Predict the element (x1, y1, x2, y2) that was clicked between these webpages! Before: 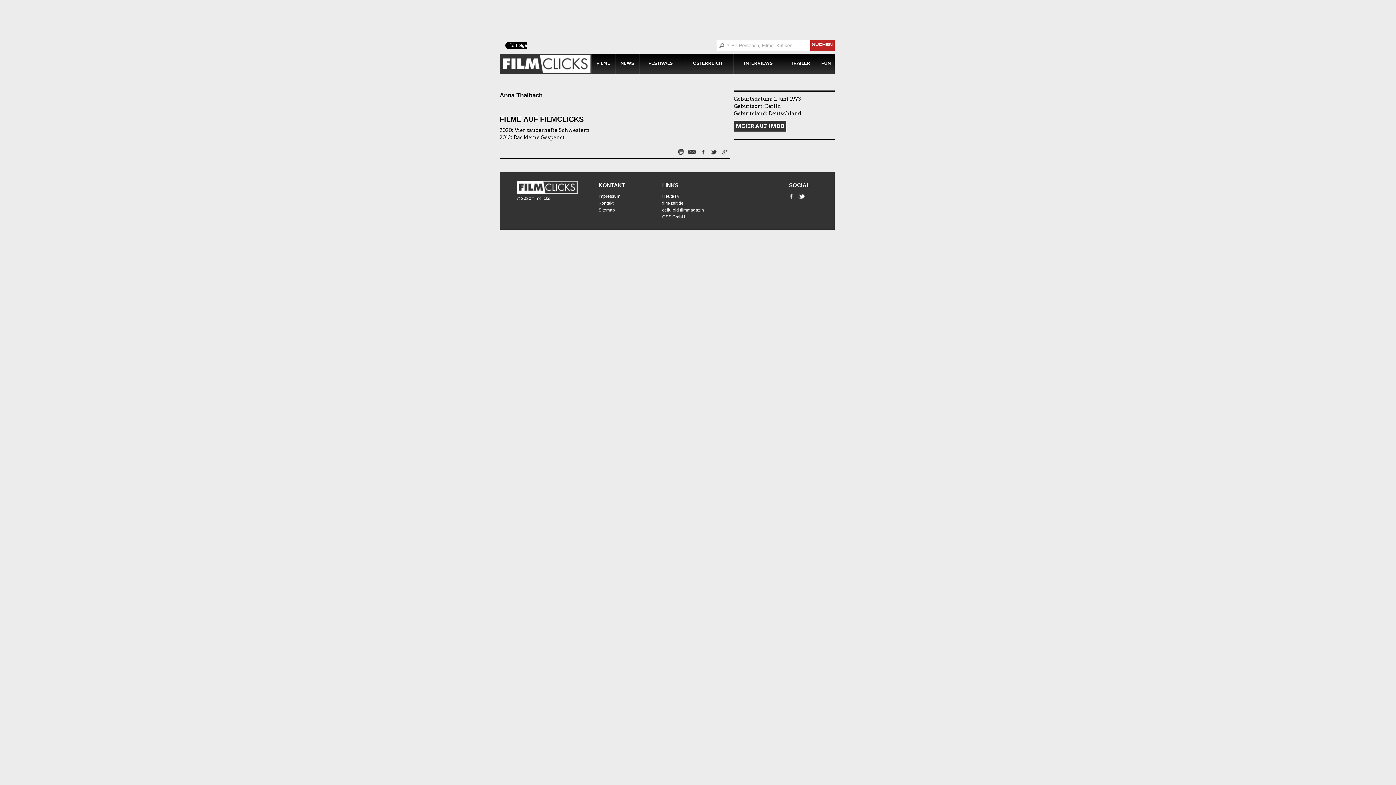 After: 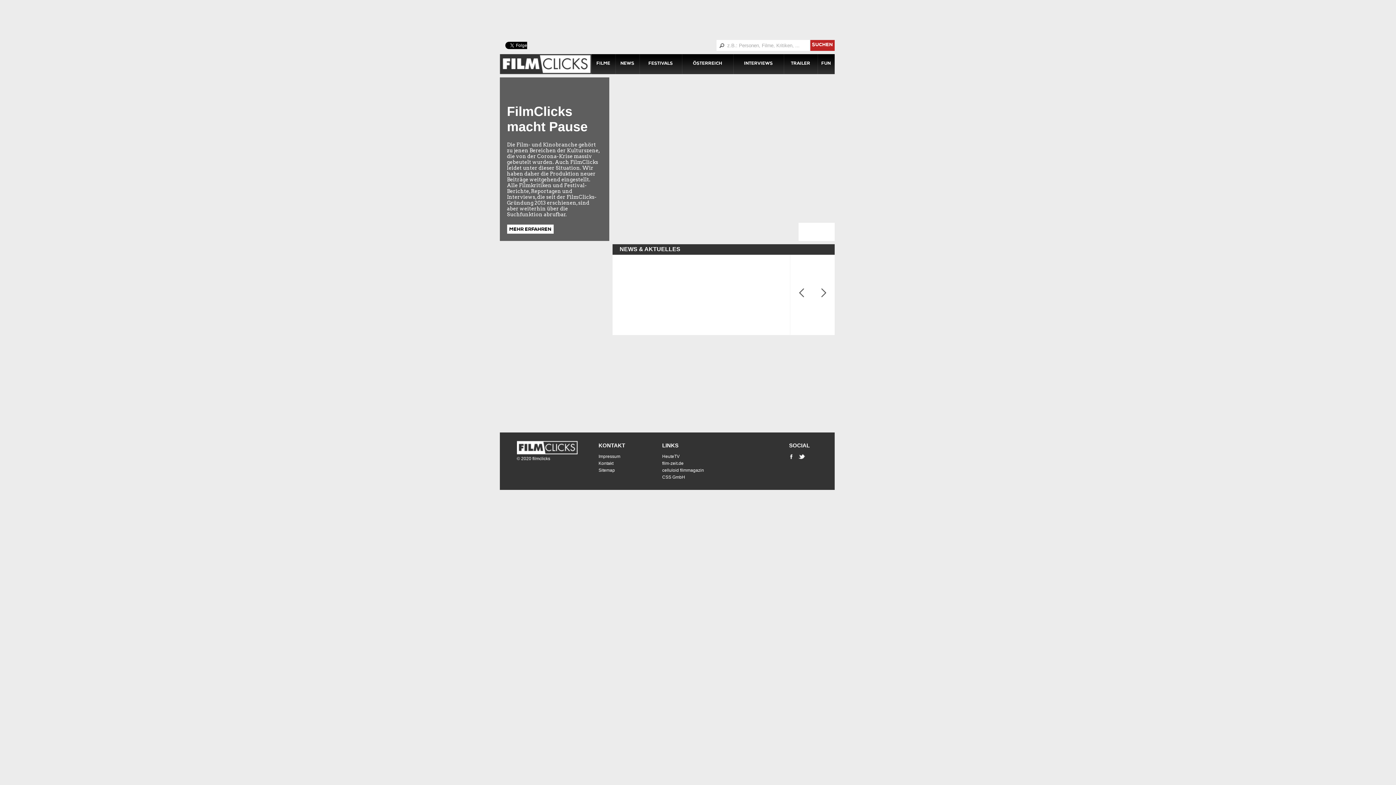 Action: bbox: (662, 182, 726, 188) label: LINKS